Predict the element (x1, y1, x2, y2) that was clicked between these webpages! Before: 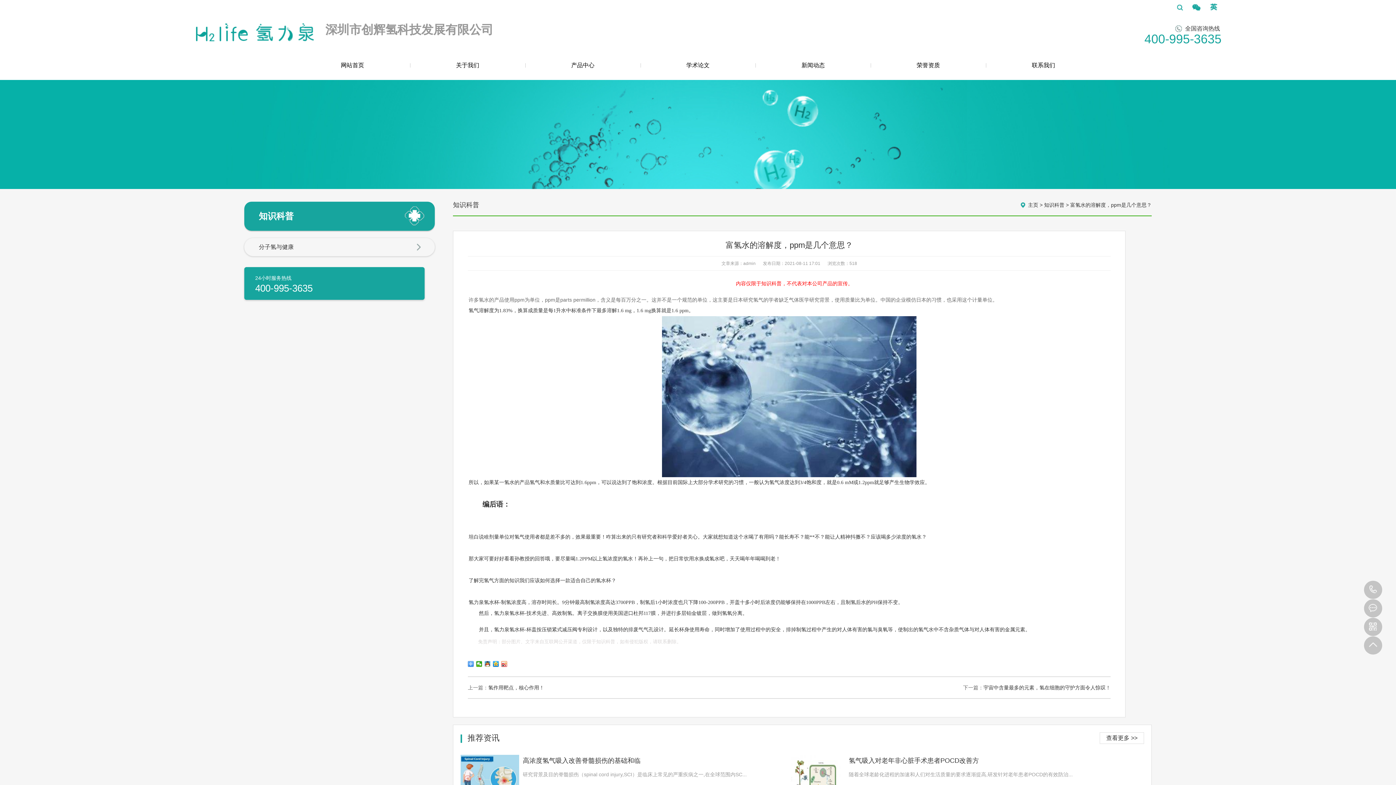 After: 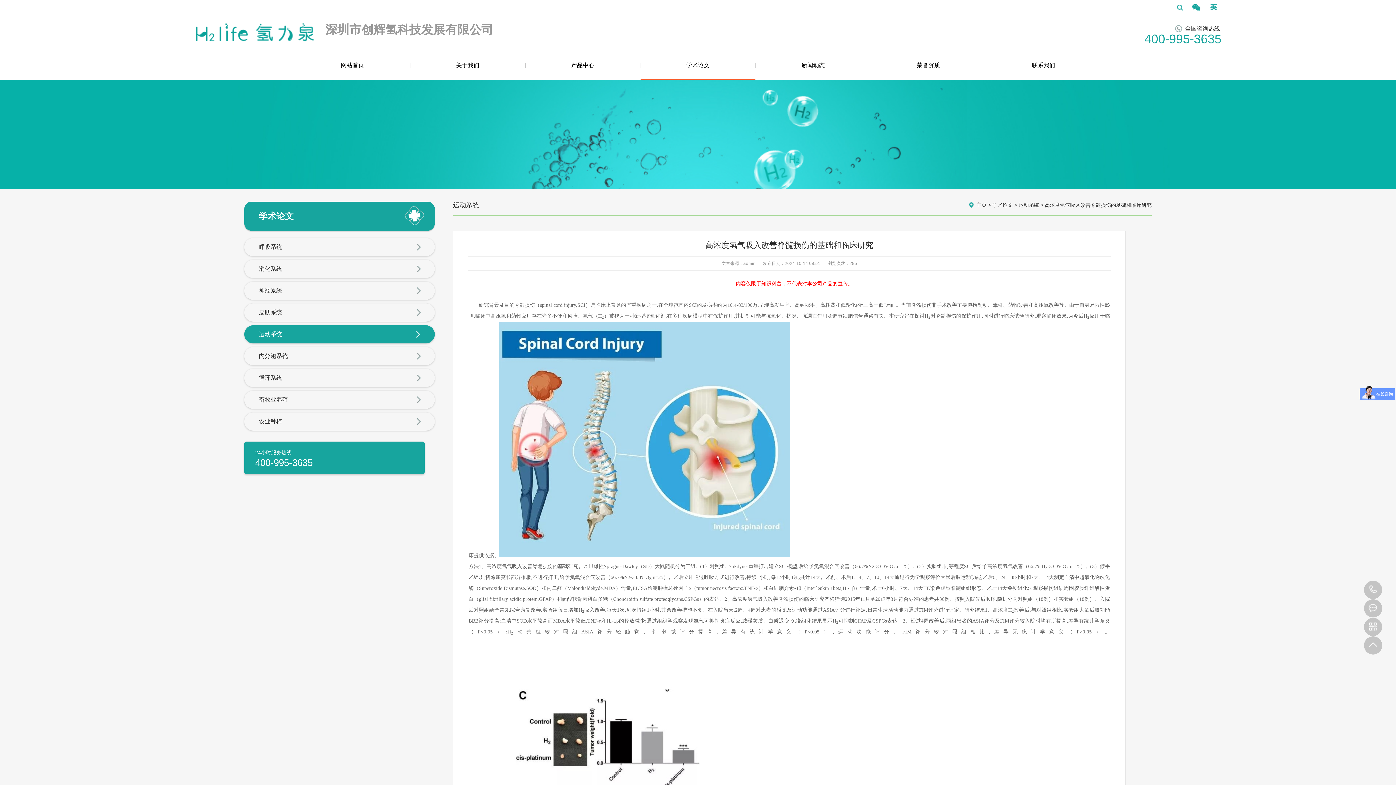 Action: label: 高浓度氢气吸入改善脊髓损伤的基础和临
研究背景及目的脊髓损伤（spinal cord injury,SCI）是临床上常见的严重疾病之一,在全球范围内SC... bbox: (460, 755, 779, 799)